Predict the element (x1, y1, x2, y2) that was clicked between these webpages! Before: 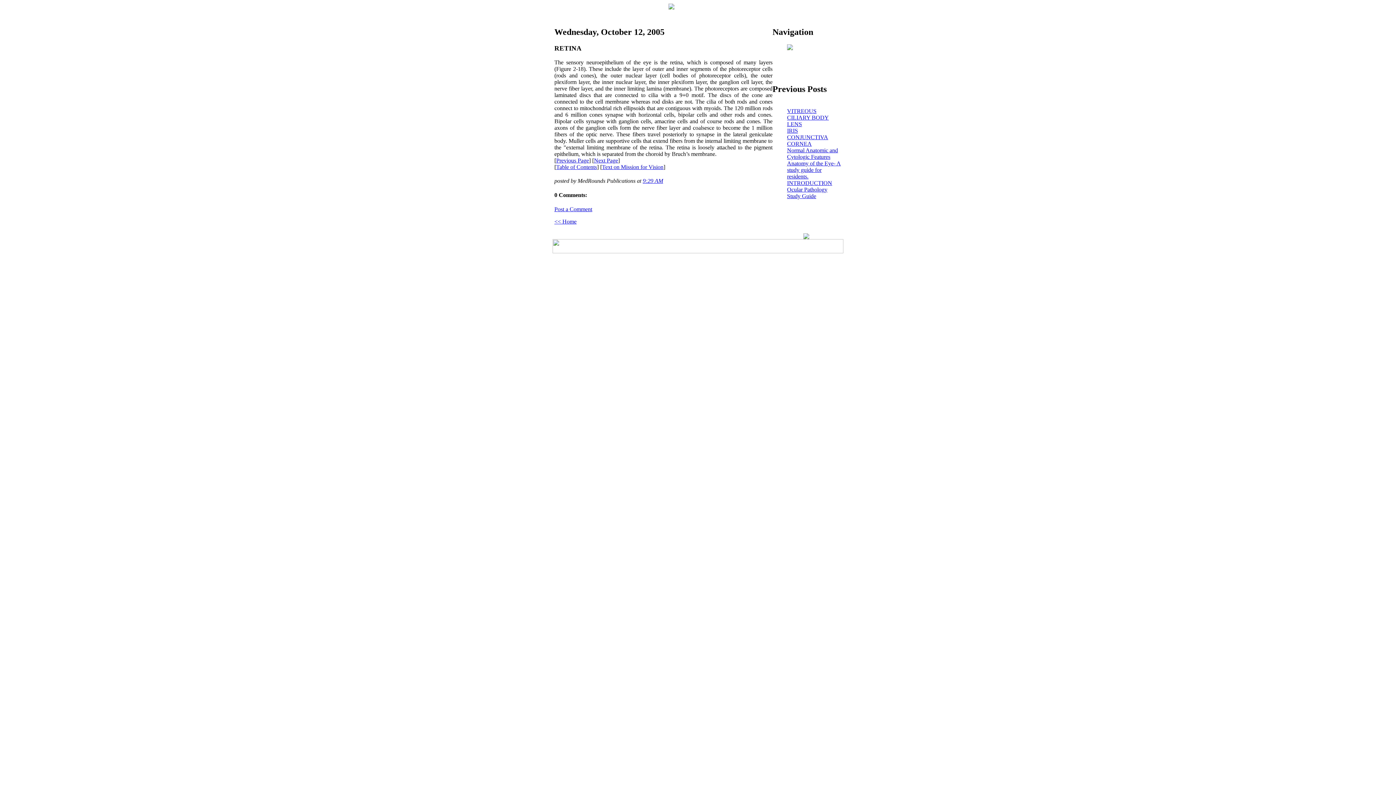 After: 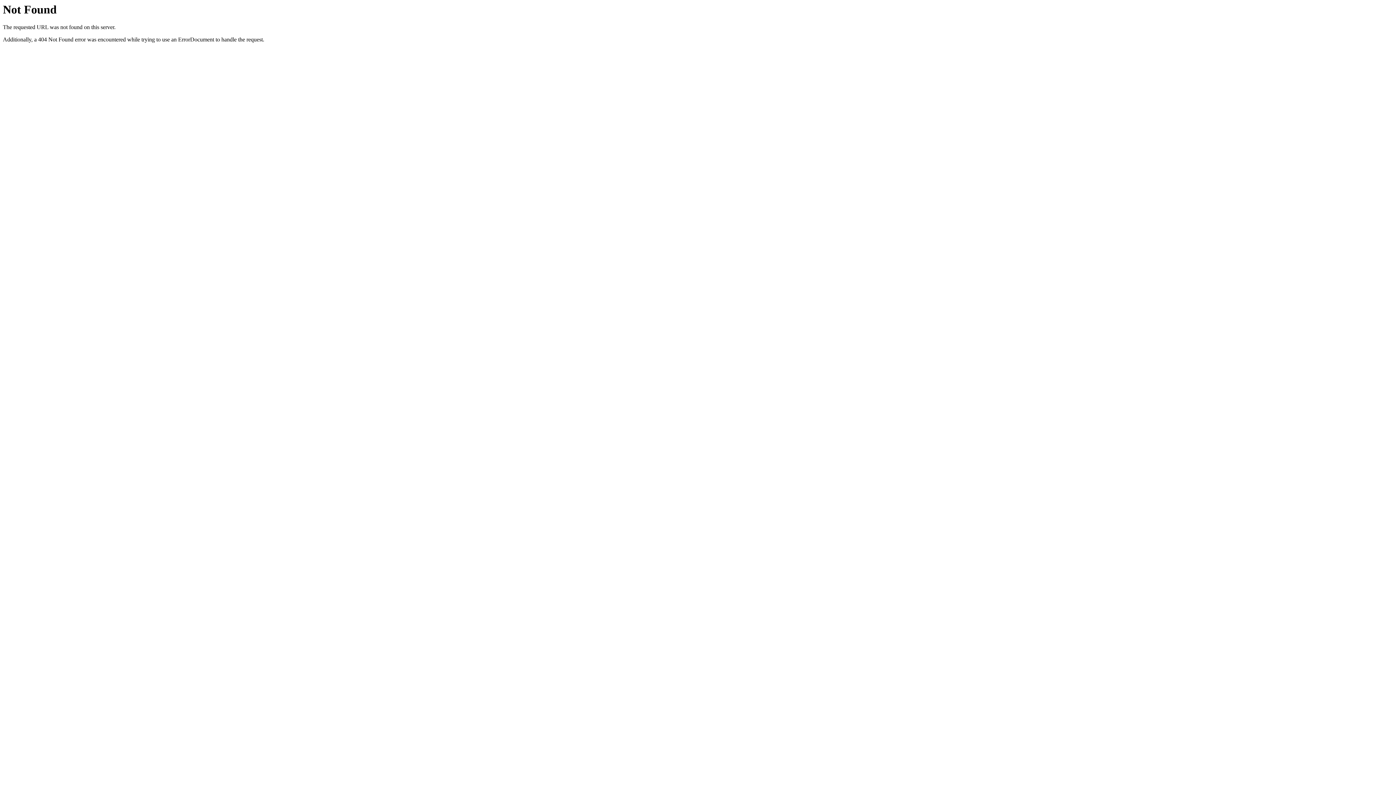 Action: bbox: (787, 45, 793, 51)